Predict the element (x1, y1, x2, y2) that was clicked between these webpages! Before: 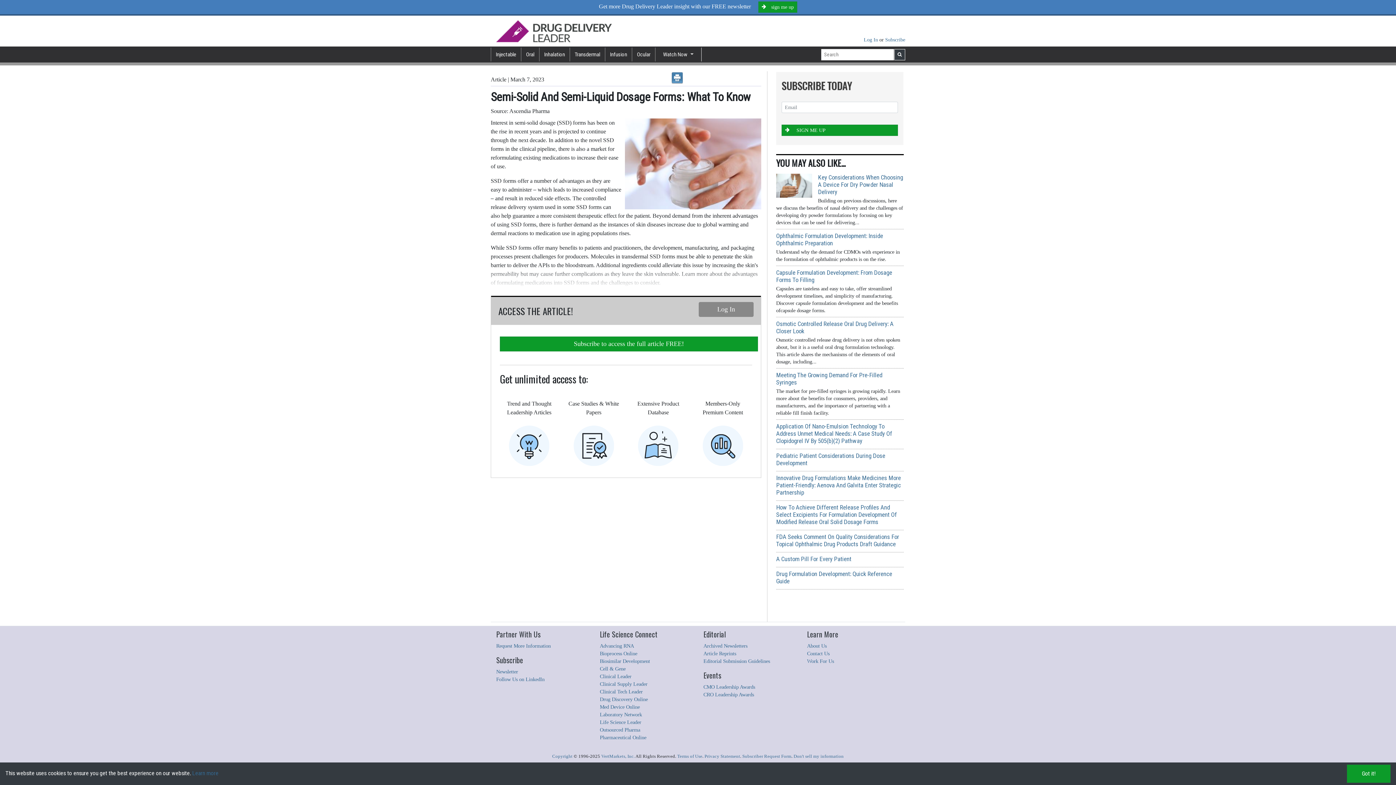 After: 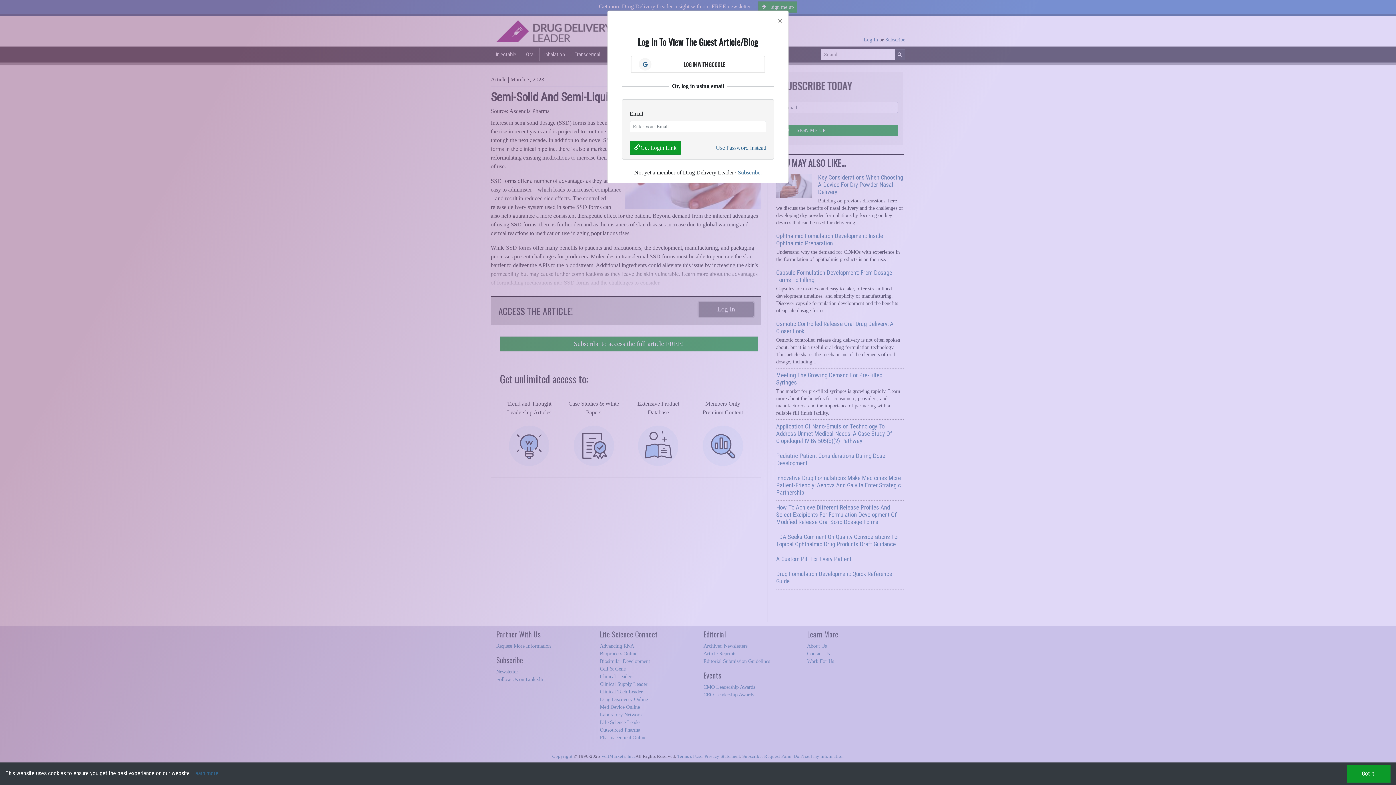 Action: bbox: (698, 302, 753, 317) label: Log In